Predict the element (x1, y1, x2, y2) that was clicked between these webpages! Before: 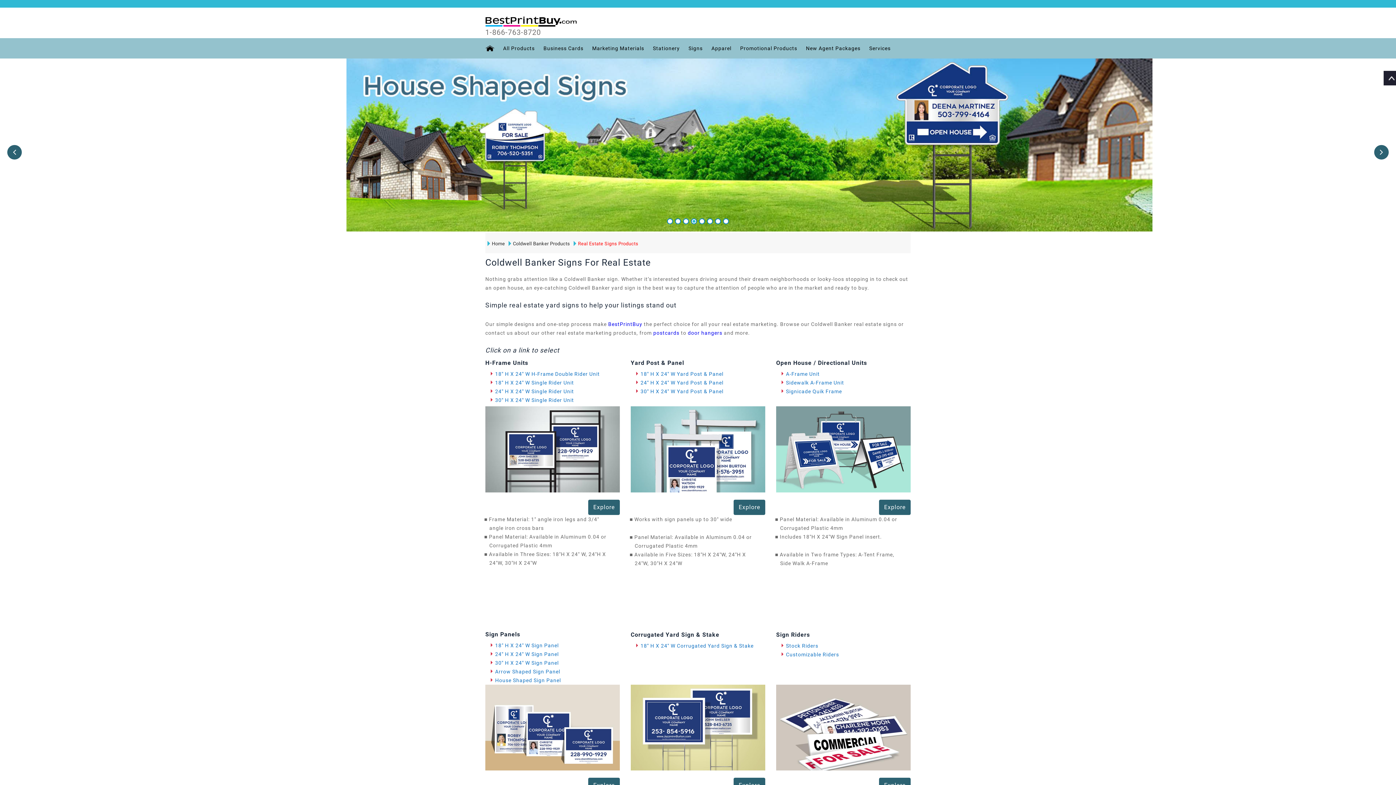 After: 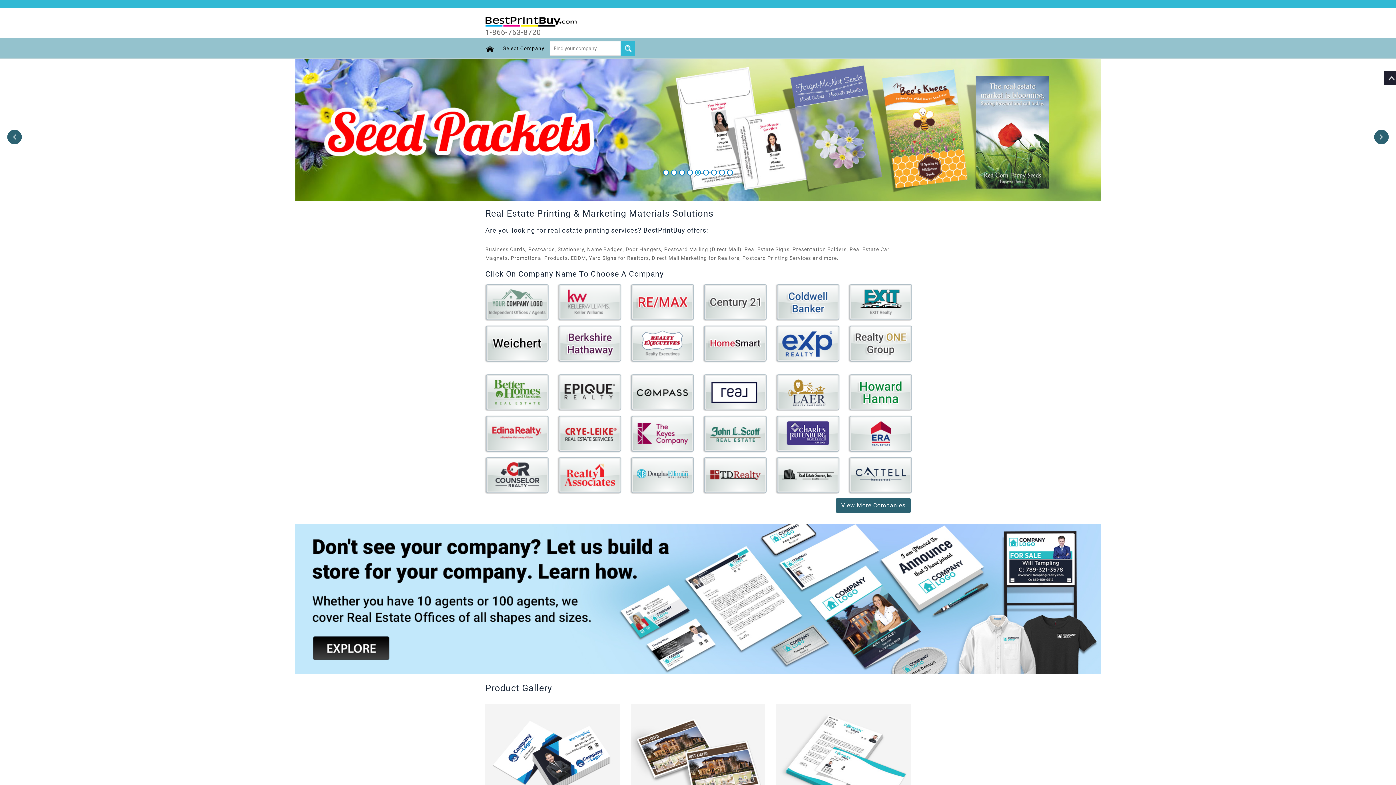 Action: label: BestPrintBuy bbox: (608, 321, 642, 327)